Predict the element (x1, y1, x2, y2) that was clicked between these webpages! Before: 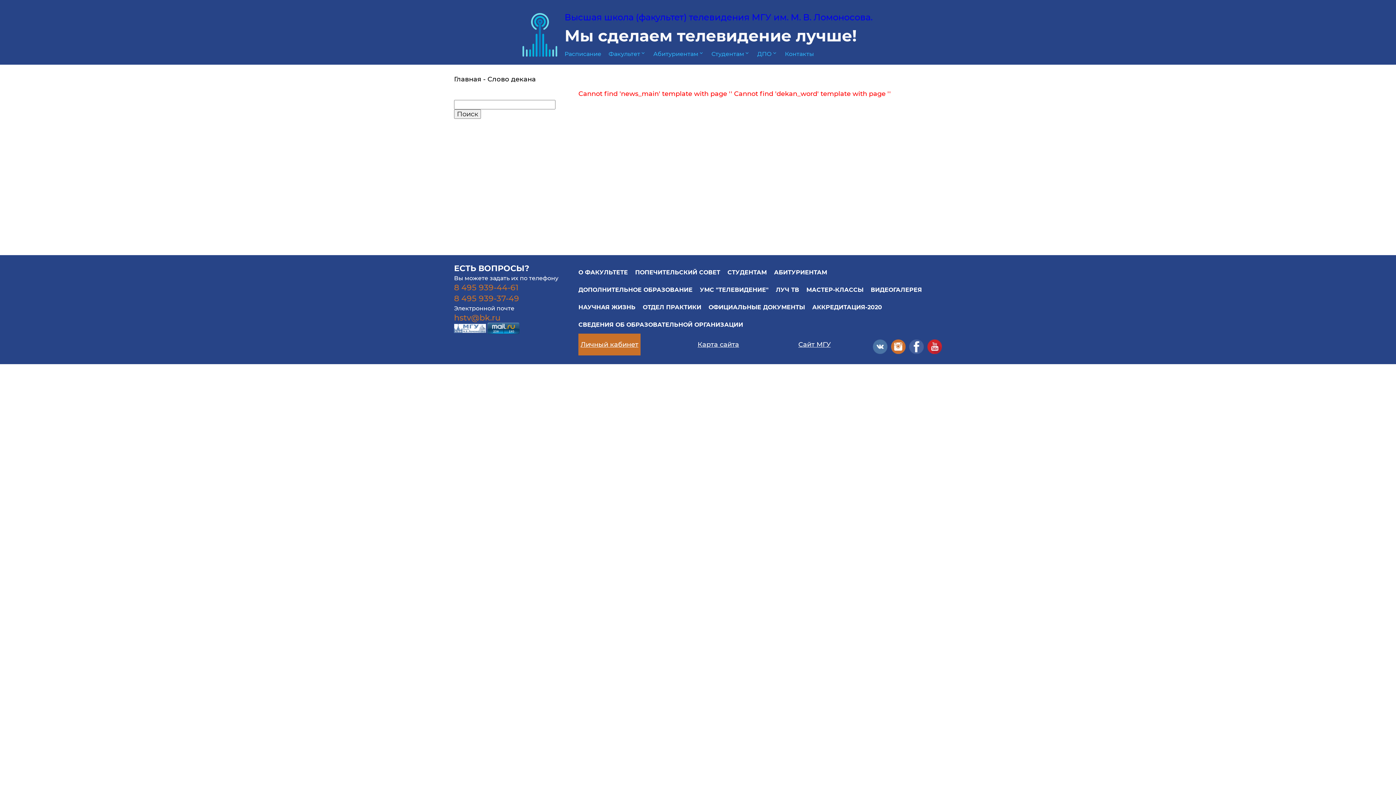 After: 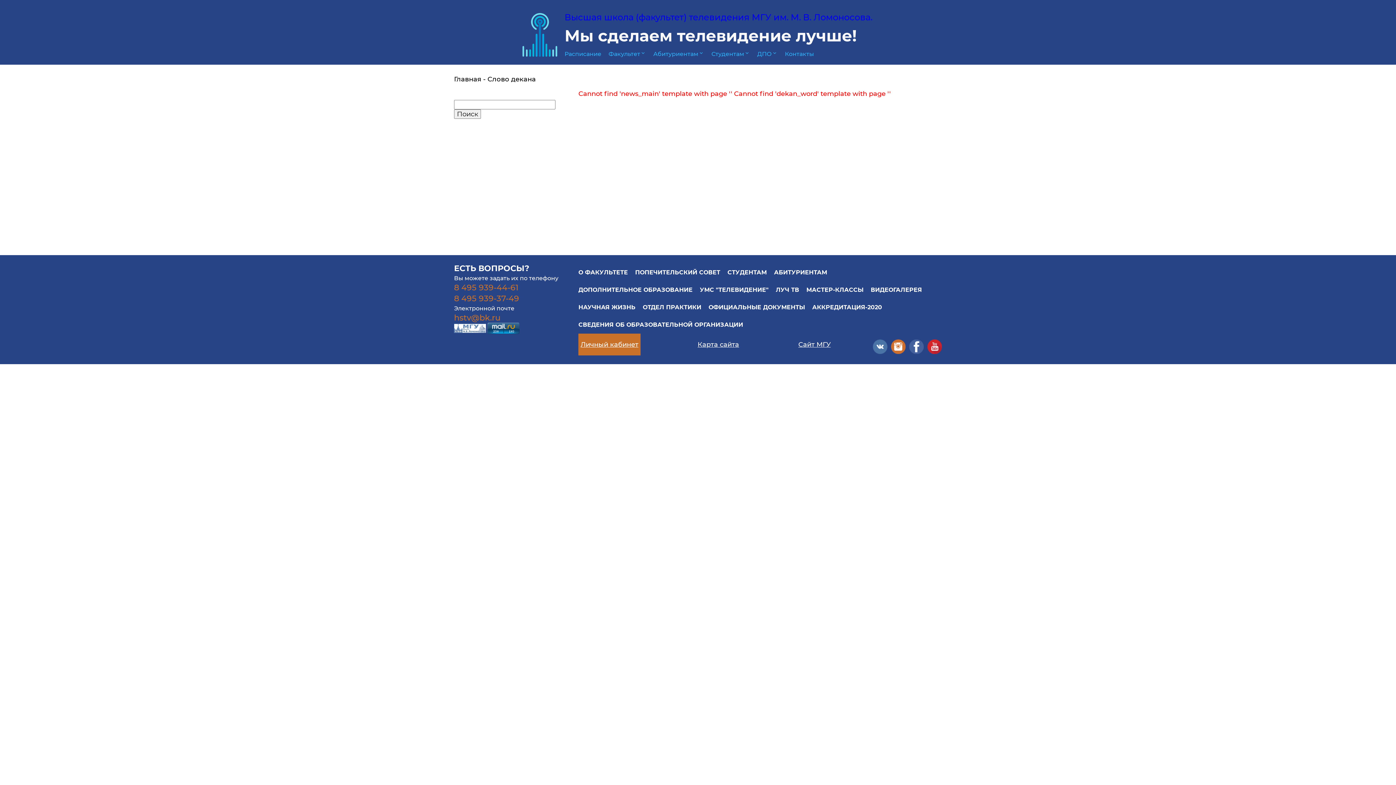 Action: bbox: (909, 339, 923, 354)